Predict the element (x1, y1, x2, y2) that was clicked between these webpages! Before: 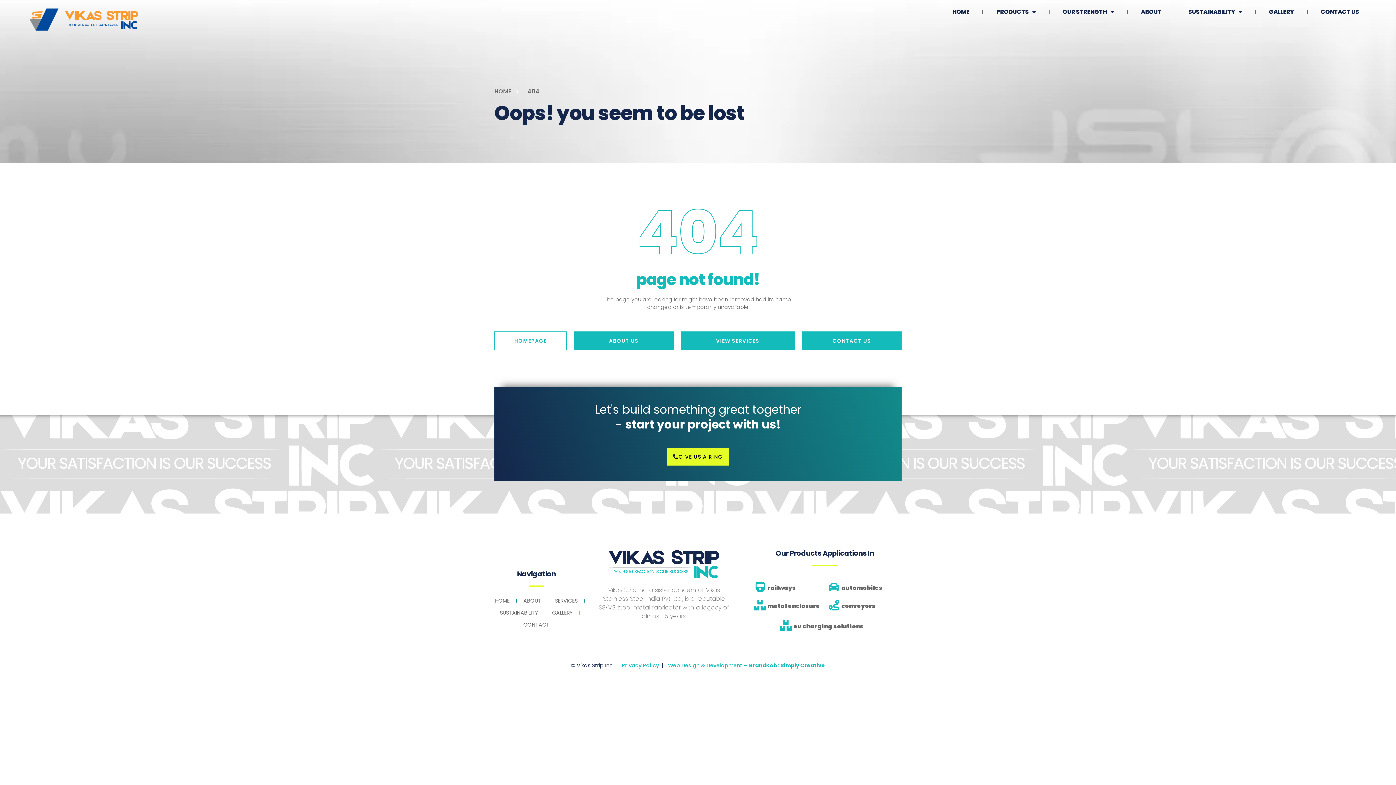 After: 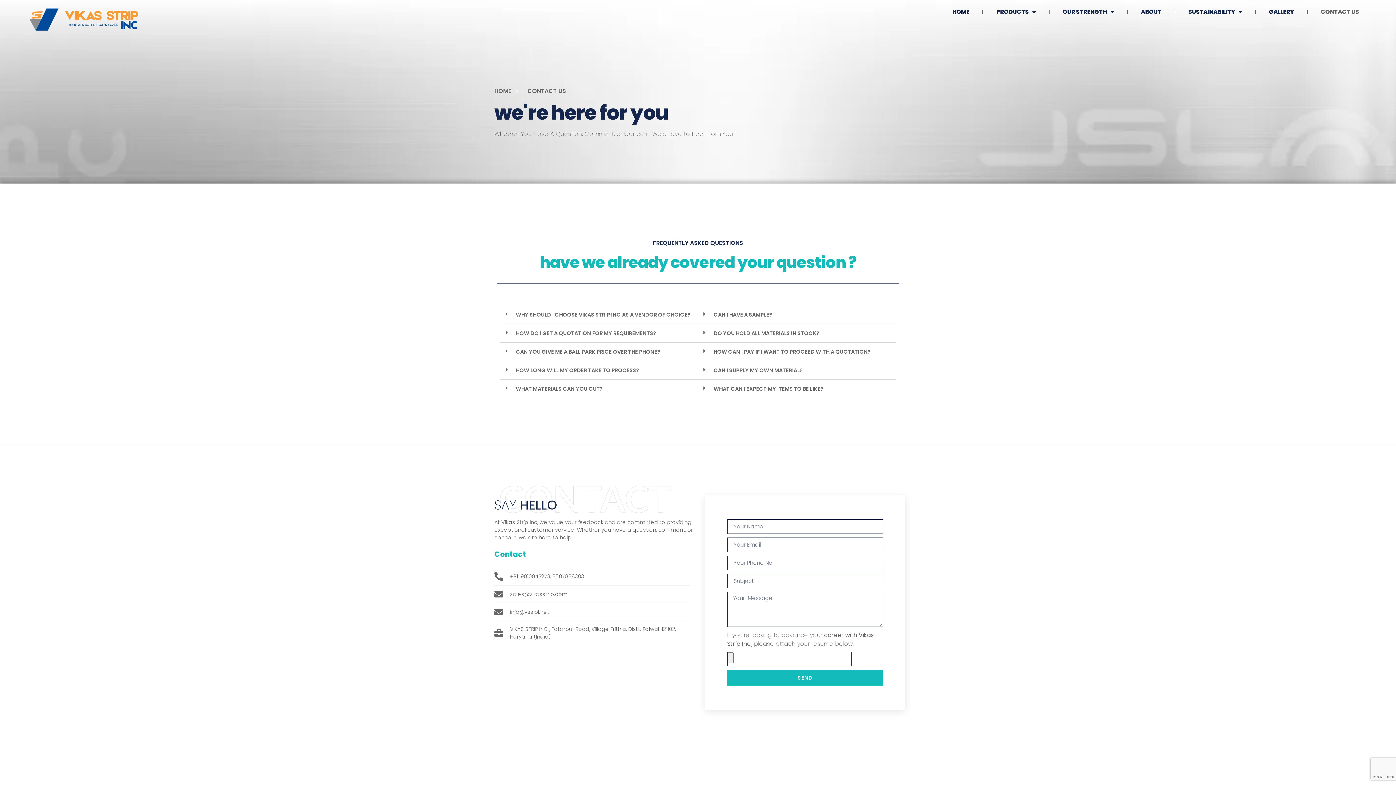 Action: bbox: (1313, 5, 1367, 18) label: CONTACT US